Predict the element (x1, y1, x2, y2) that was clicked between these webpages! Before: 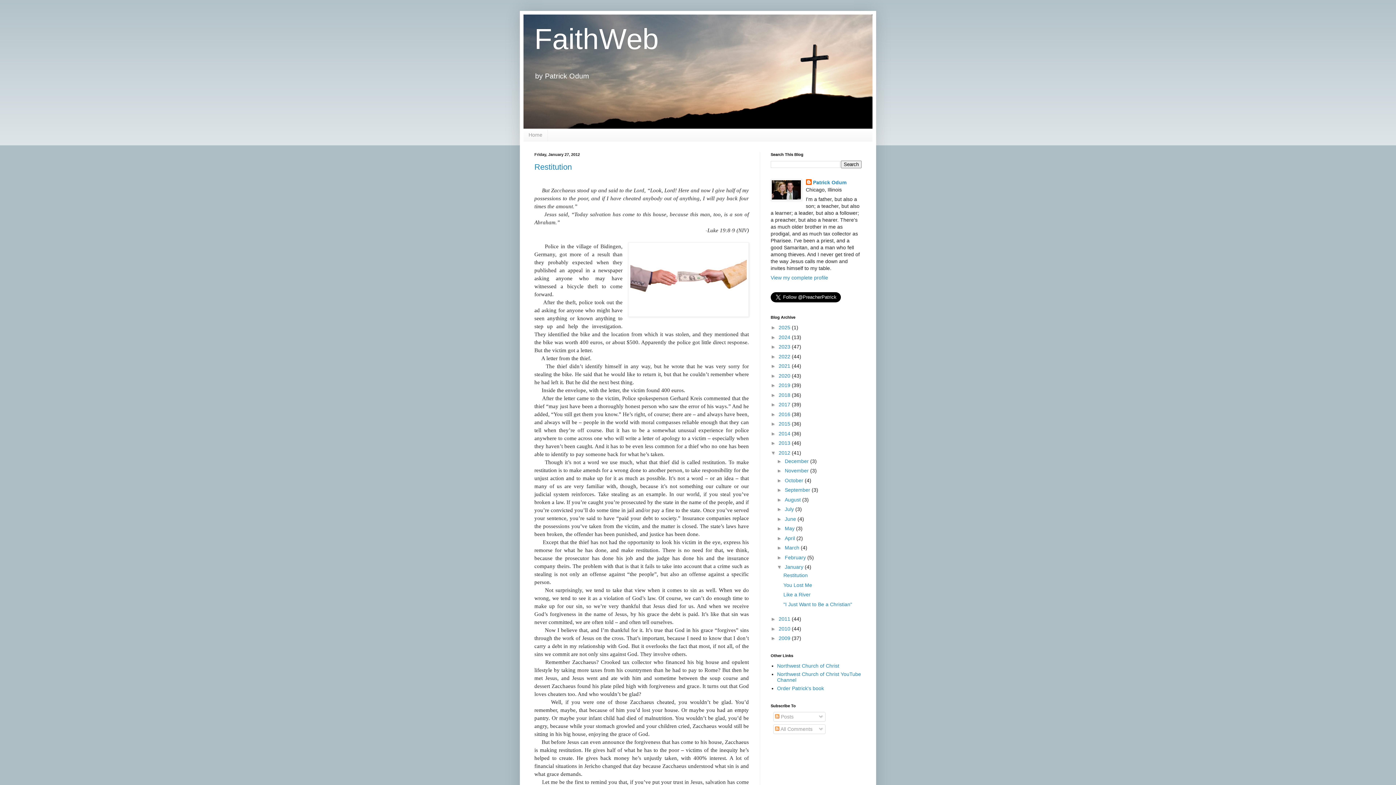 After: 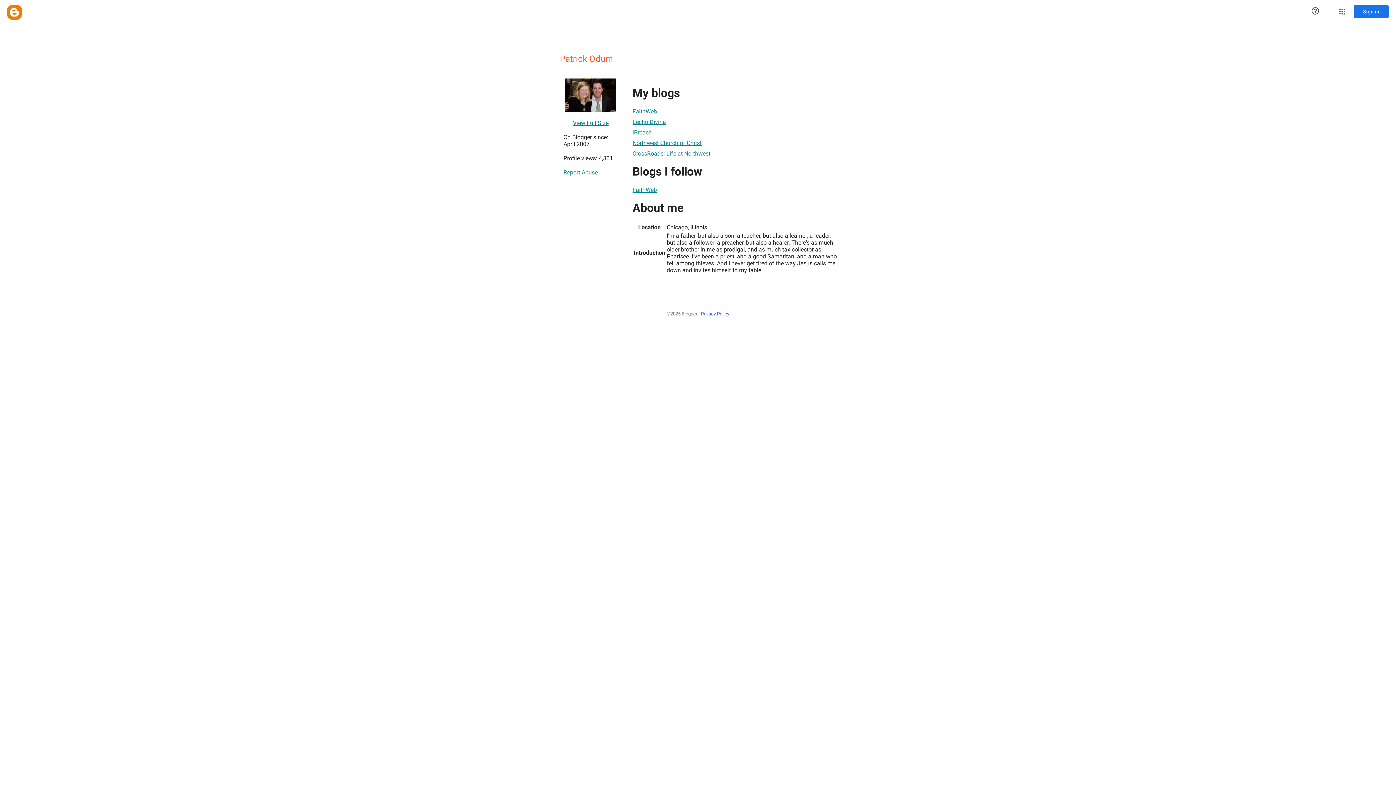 Action: bbox: (806, 179, 846, 186) label: Patrick Odum